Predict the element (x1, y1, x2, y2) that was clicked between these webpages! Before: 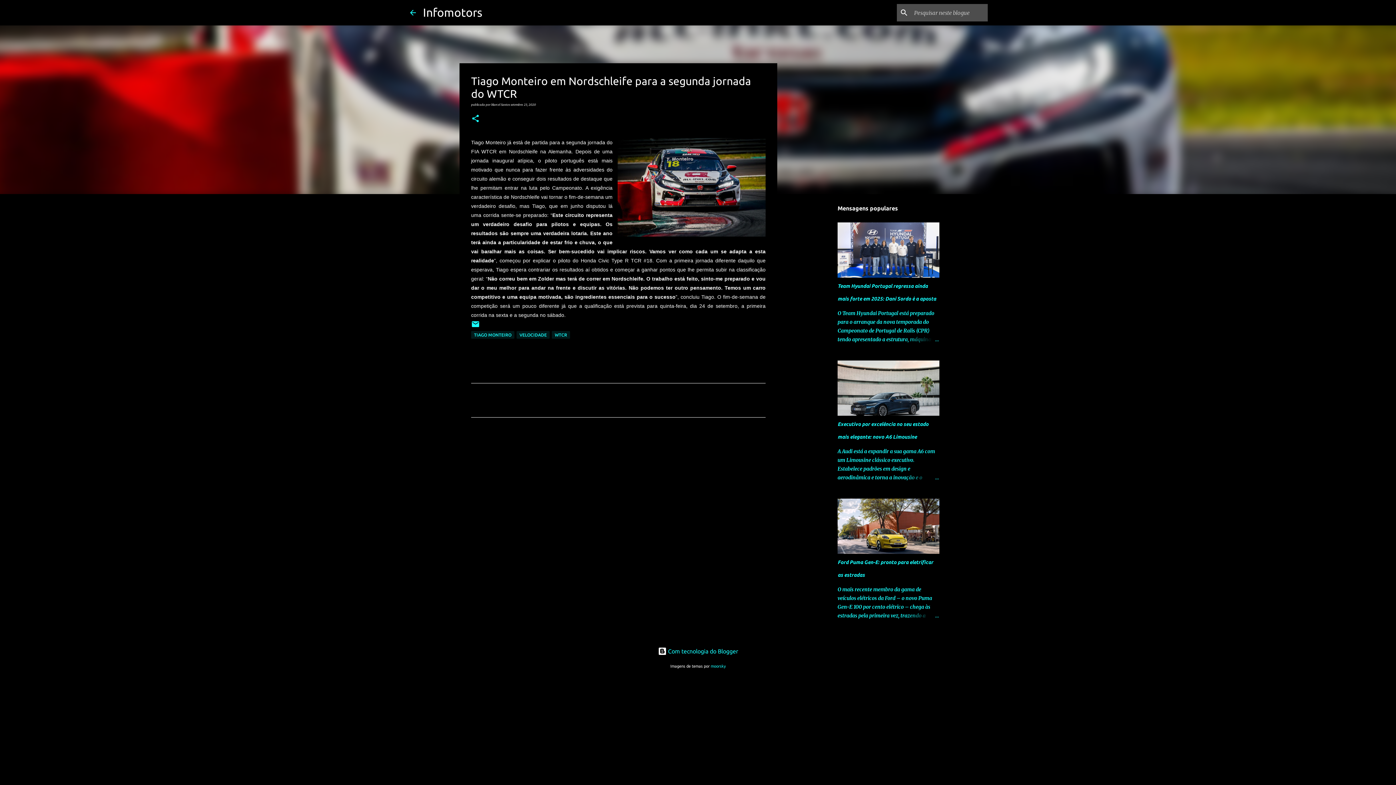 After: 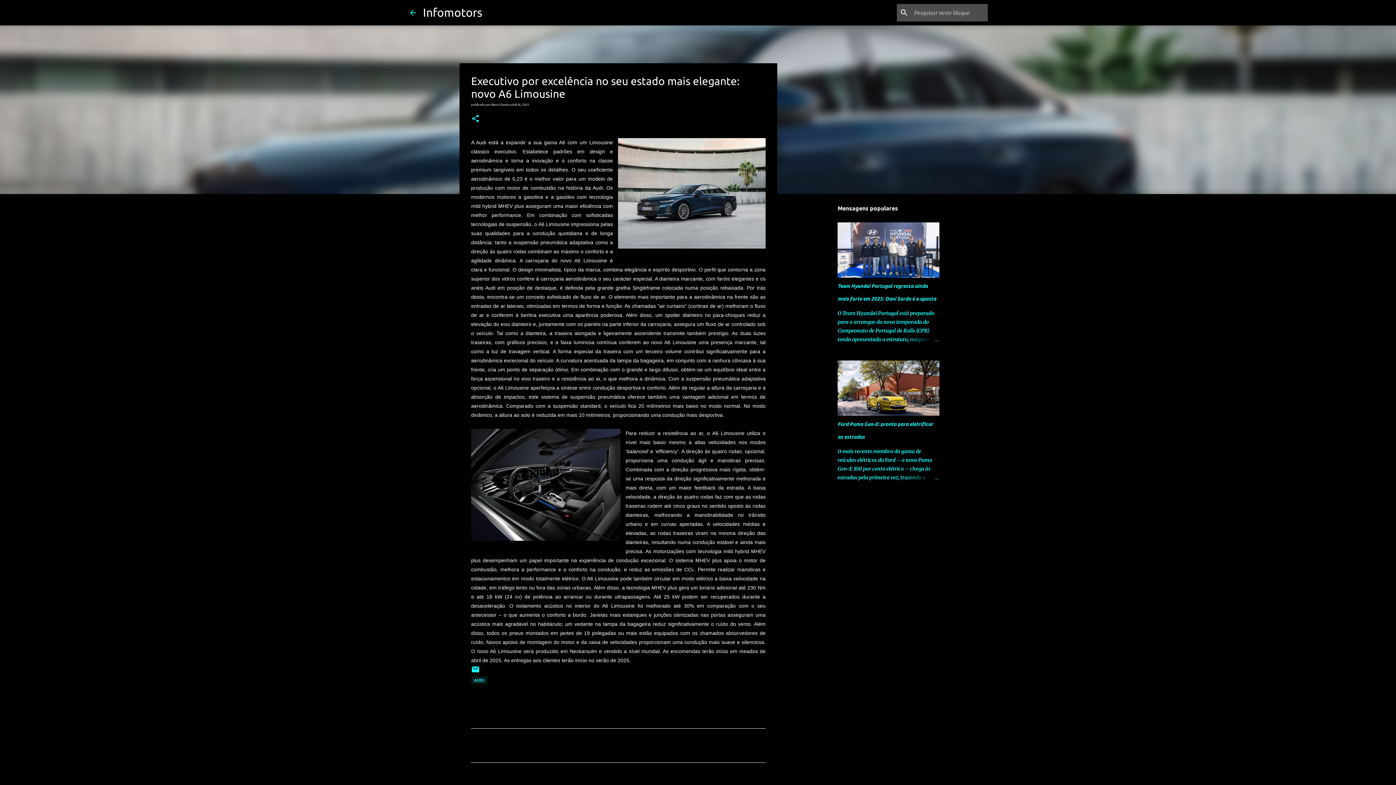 Action: bbox: (904, 473, 939, 482)